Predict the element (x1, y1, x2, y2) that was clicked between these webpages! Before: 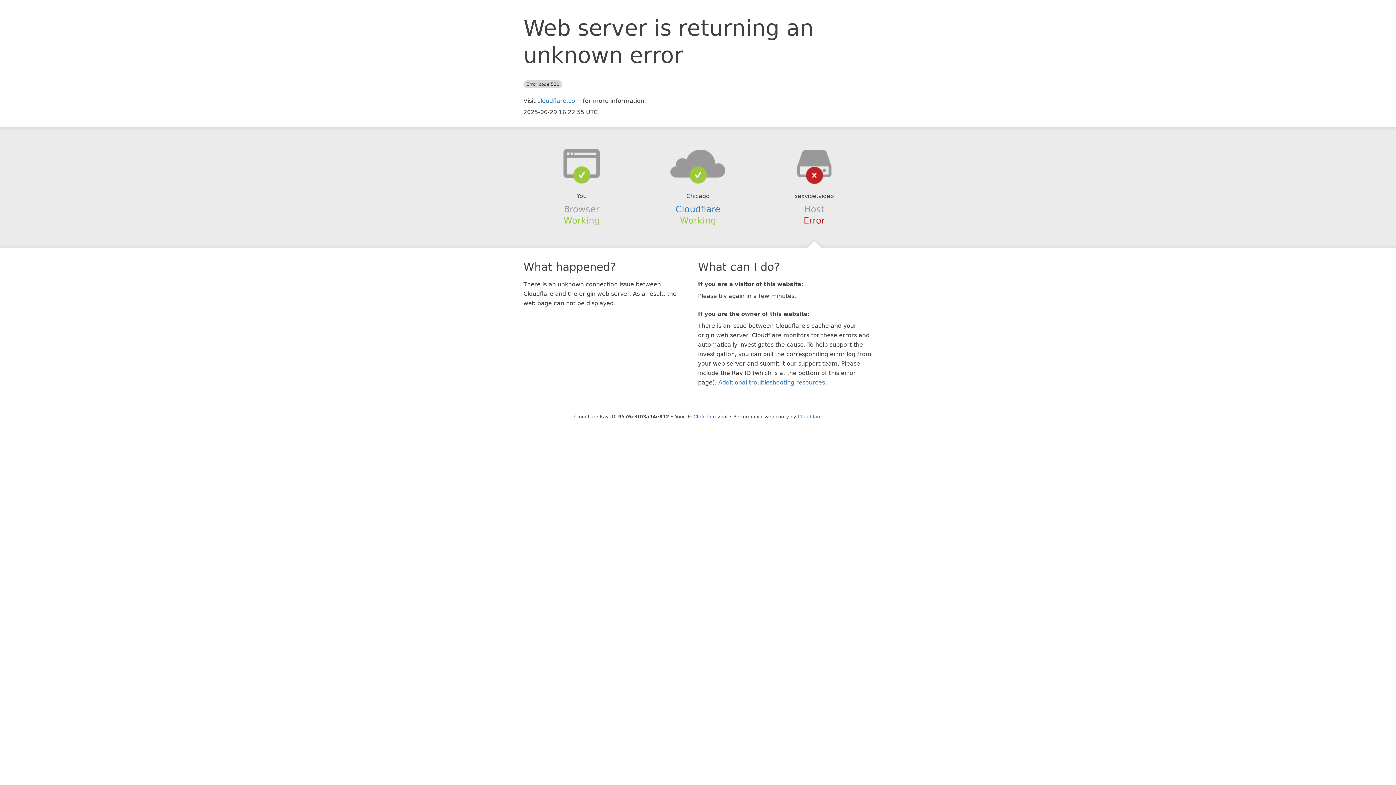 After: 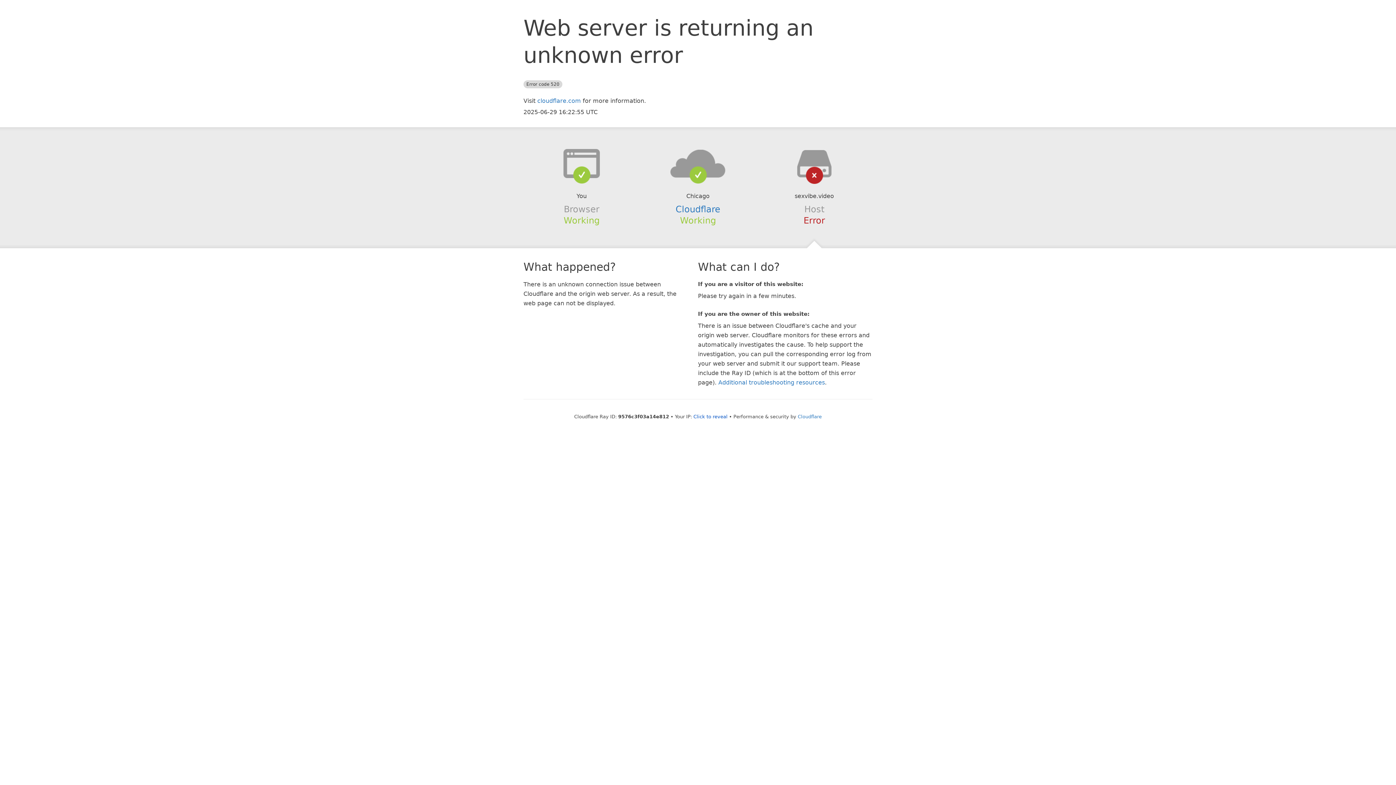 Action: bbox: (639, 148, 756, 178)